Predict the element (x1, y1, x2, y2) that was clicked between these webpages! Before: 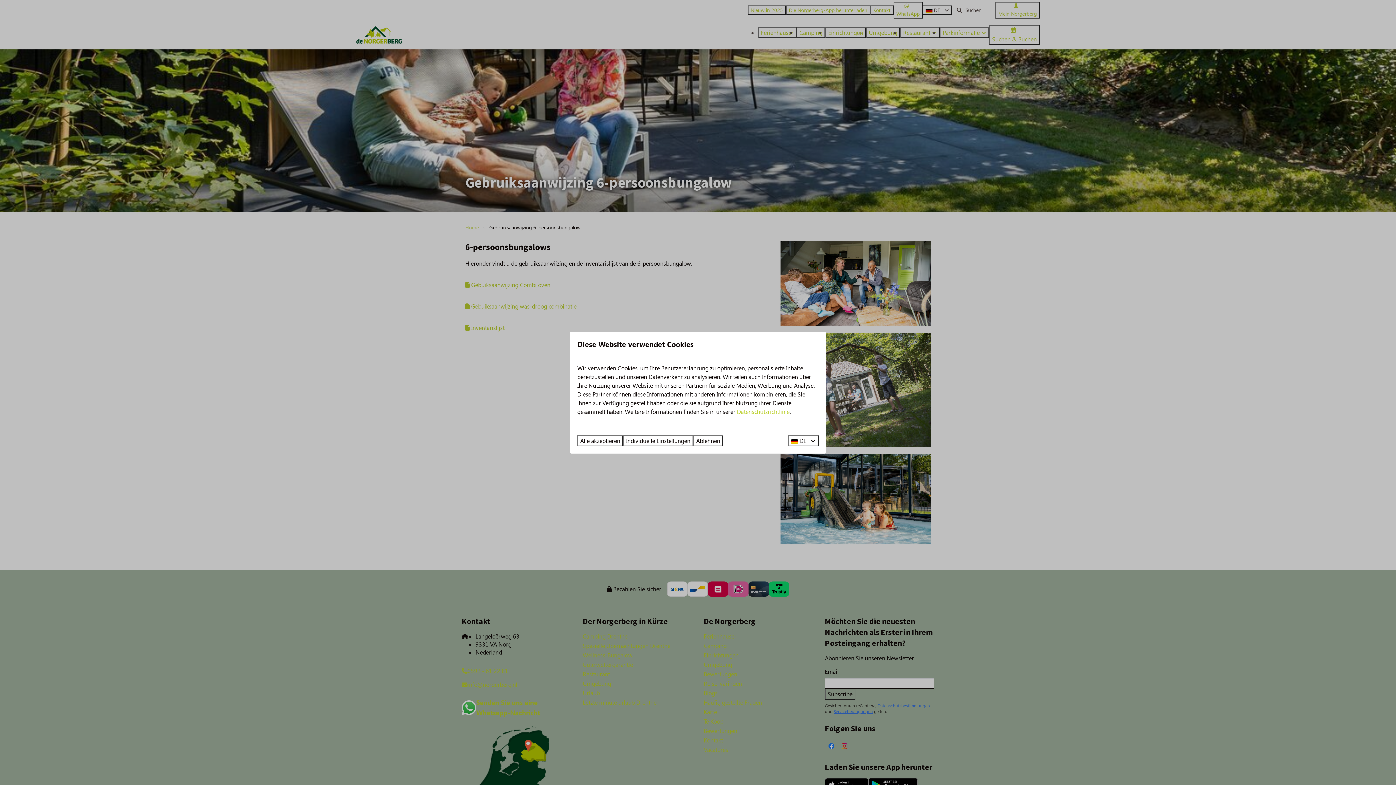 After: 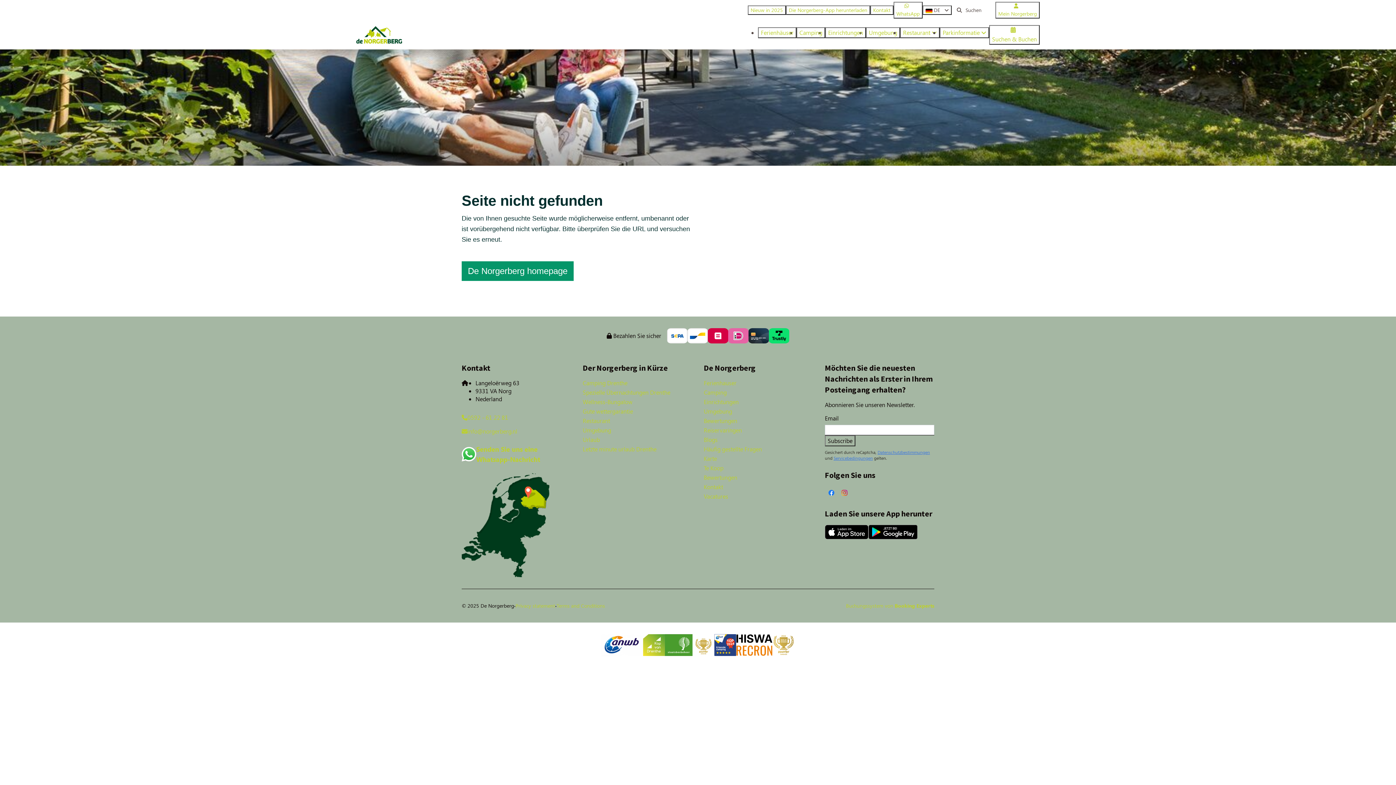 Action: label: Datenschutzrichtlinie bbox: (737, 407, 789, 415)